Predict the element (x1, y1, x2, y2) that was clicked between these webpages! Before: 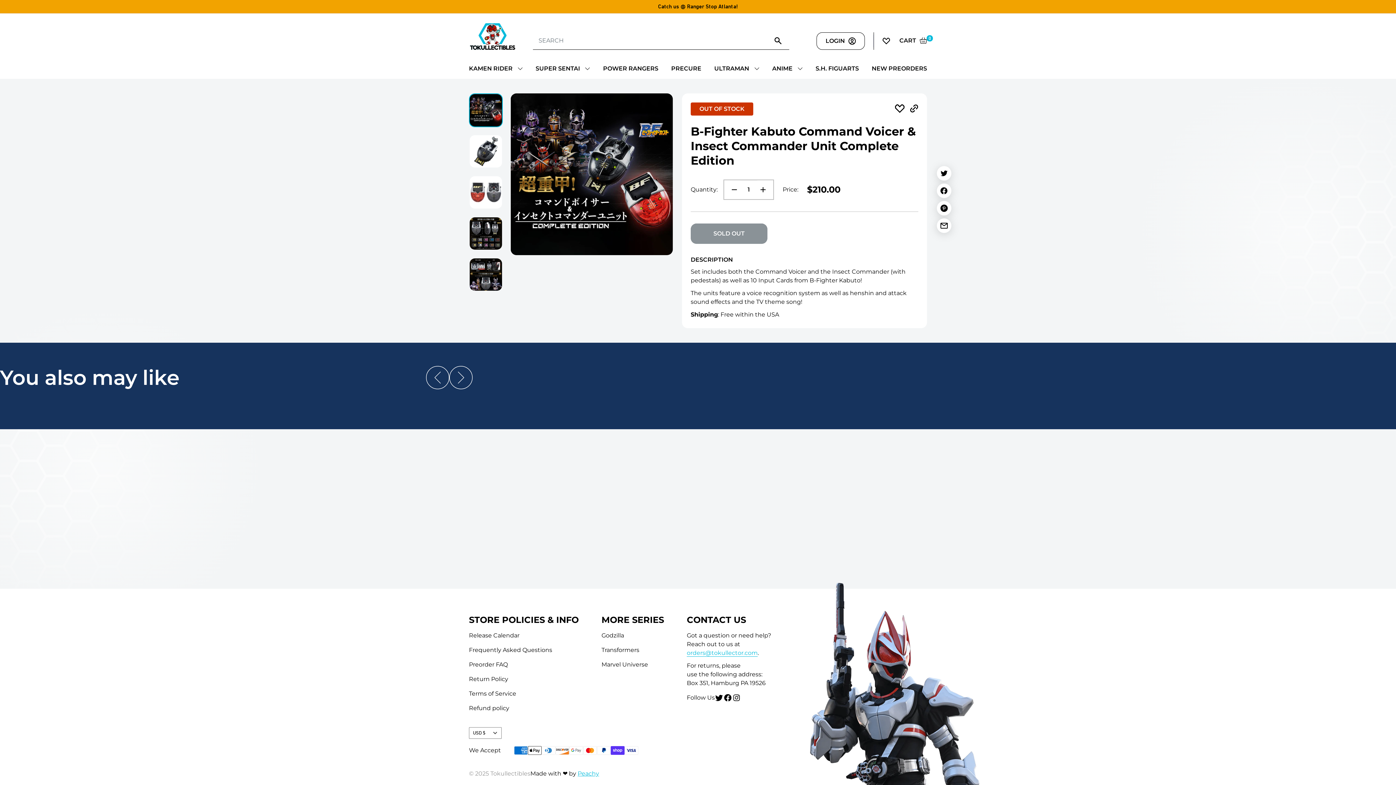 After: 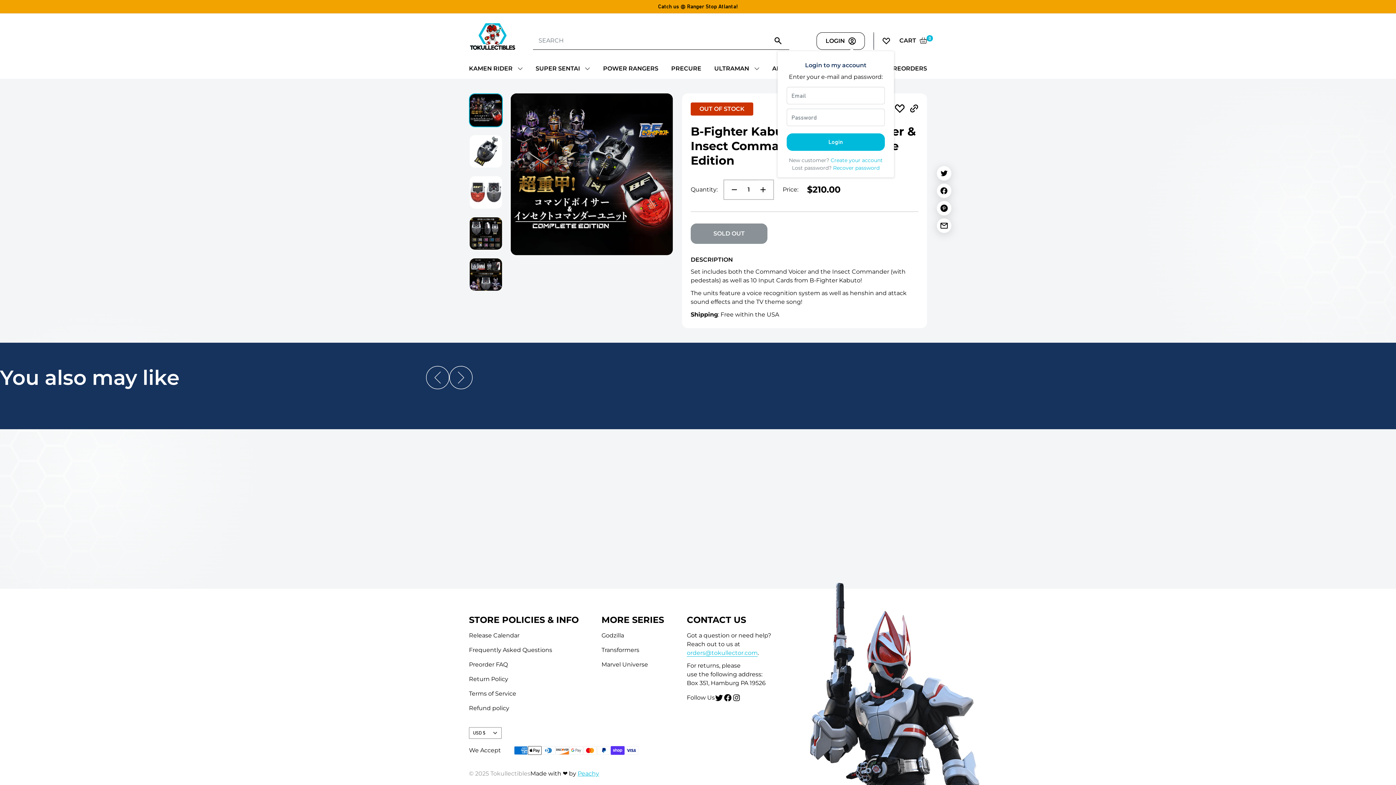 Action: label: LOGIN bbox: (816, 32, 865, 49)